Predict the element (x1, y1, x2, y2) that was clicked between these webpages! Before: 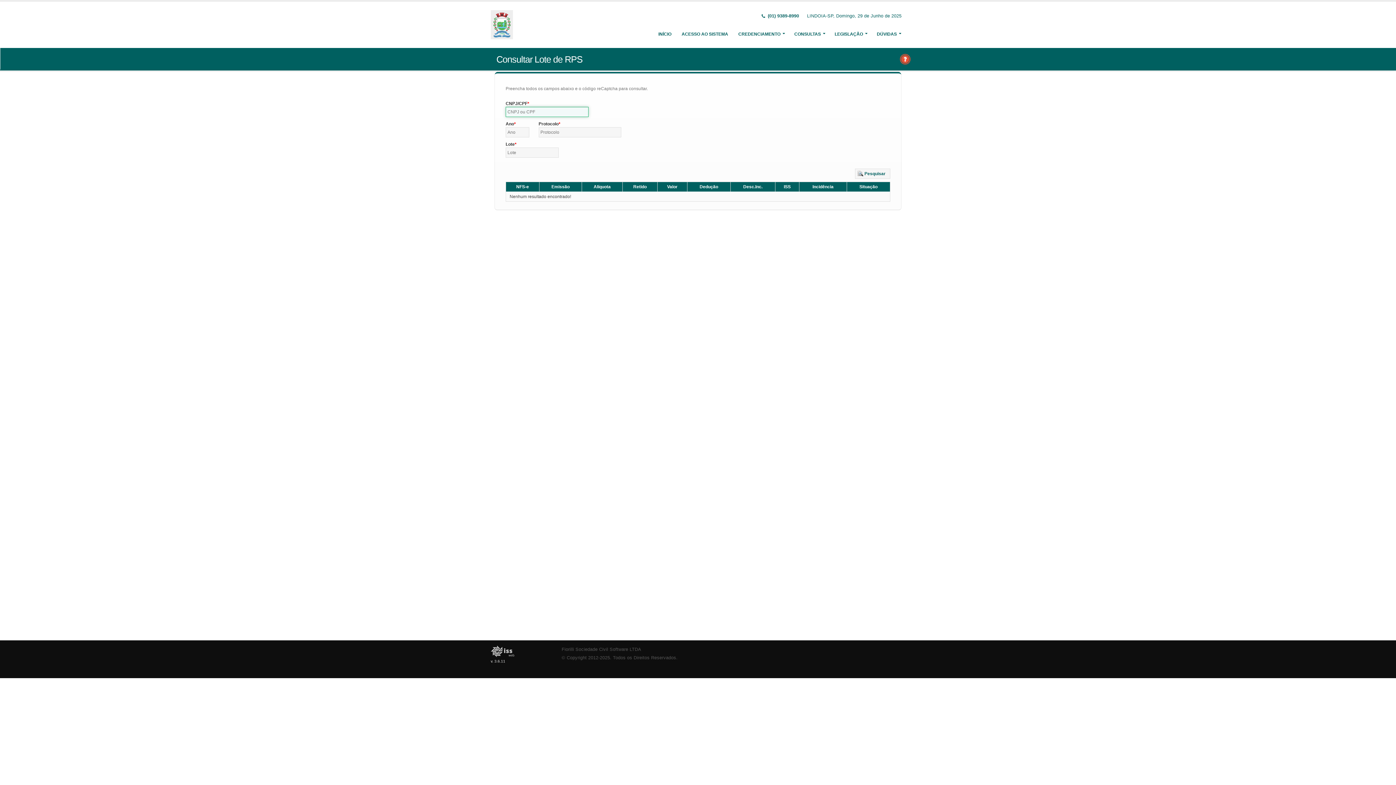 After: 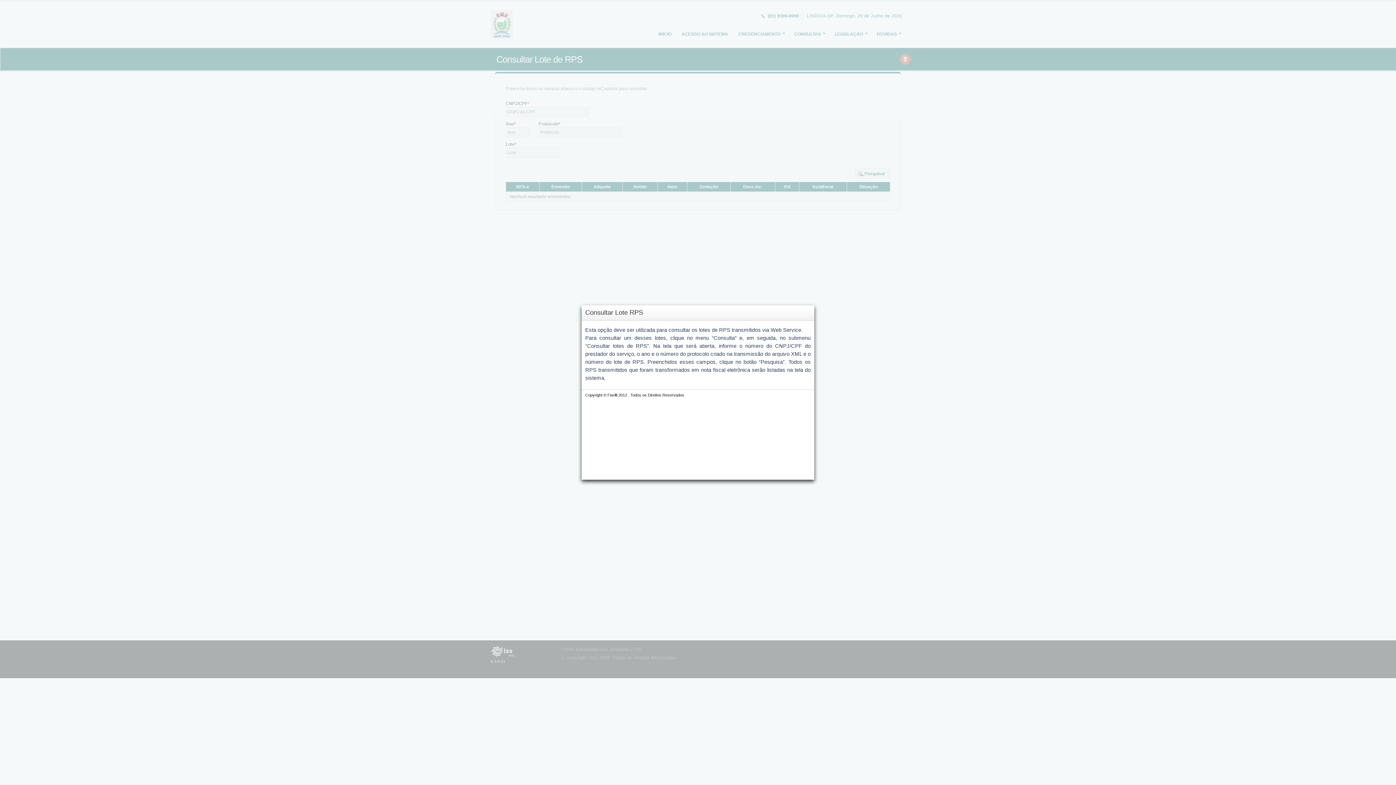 Action: bbox: (899, 55, 911, 61)